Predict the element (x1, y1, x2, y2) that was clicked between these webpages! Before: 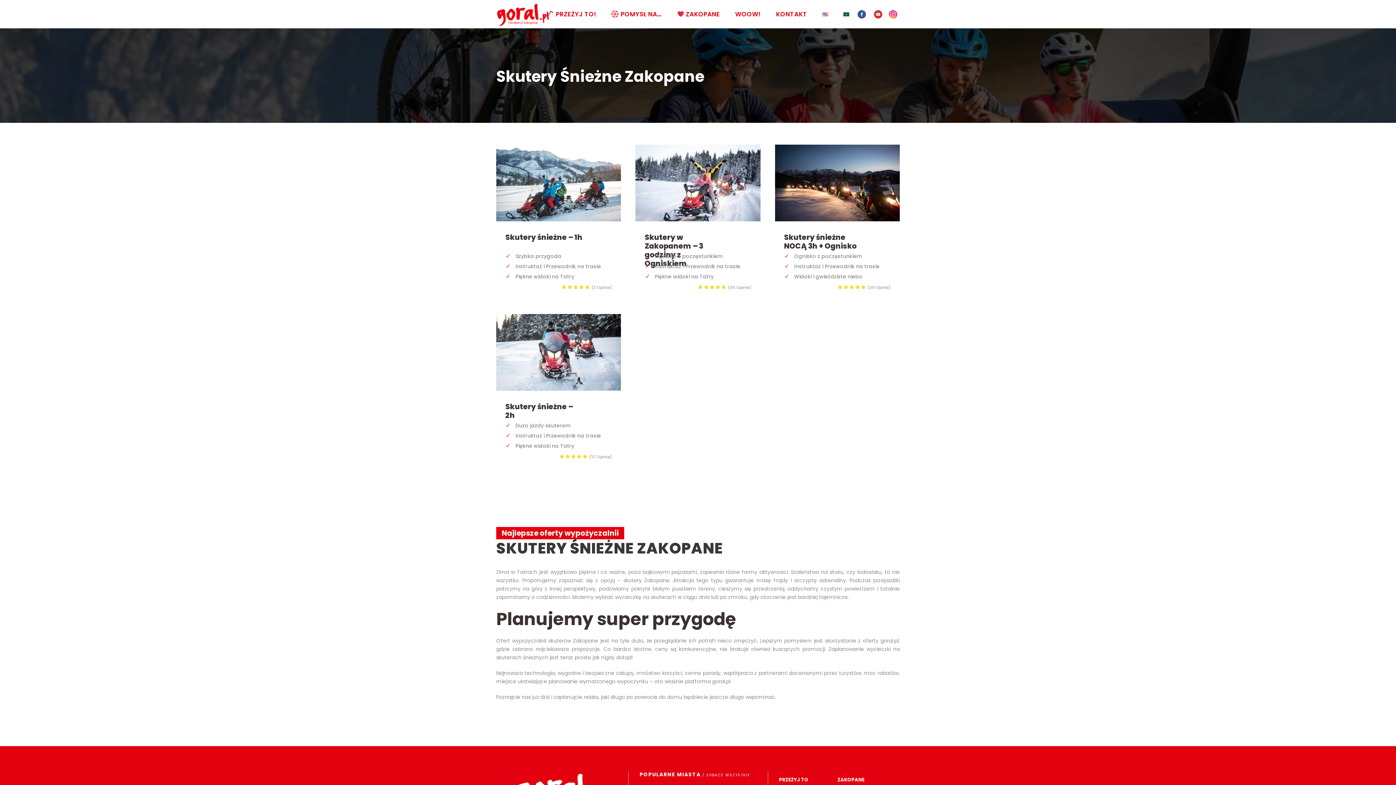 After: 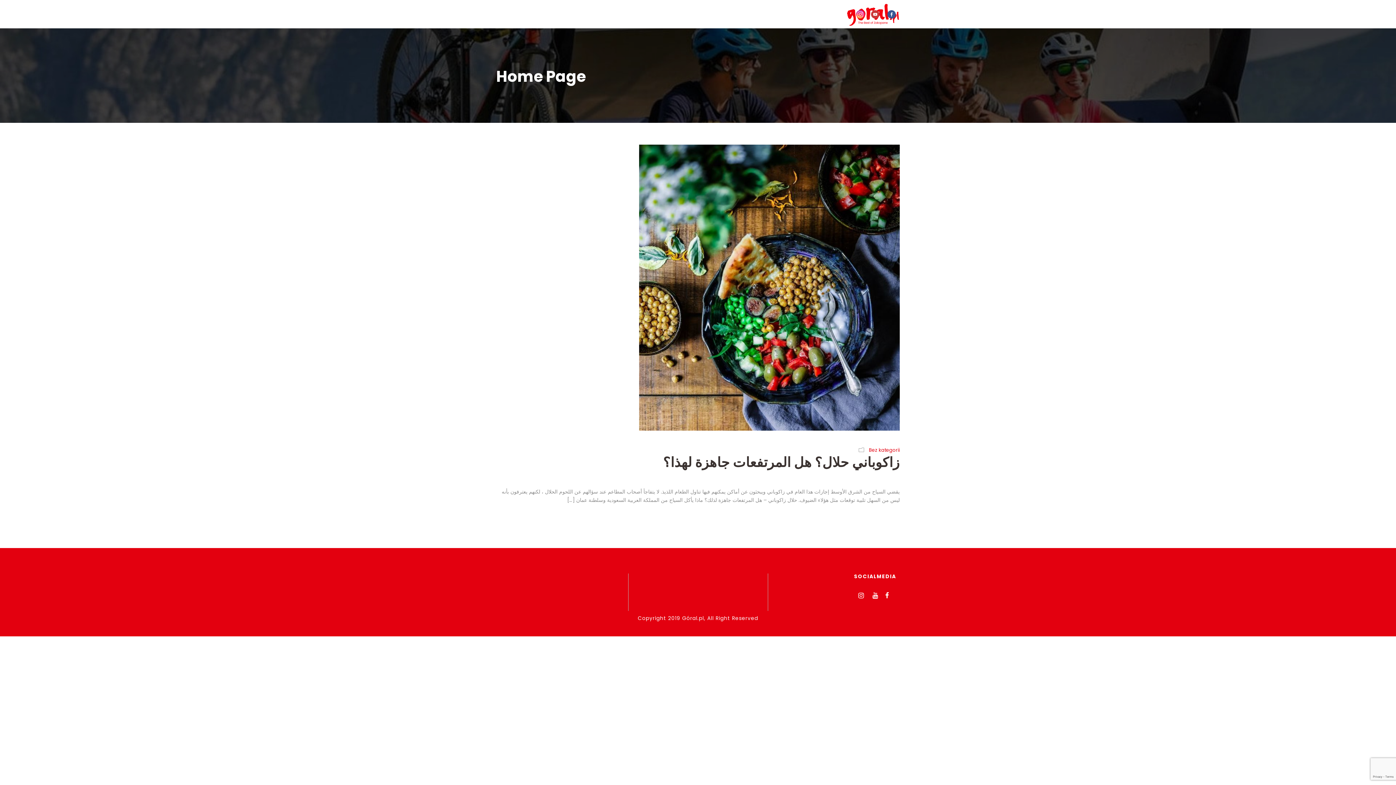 Action: bbox: (843, 8, 849, 18)